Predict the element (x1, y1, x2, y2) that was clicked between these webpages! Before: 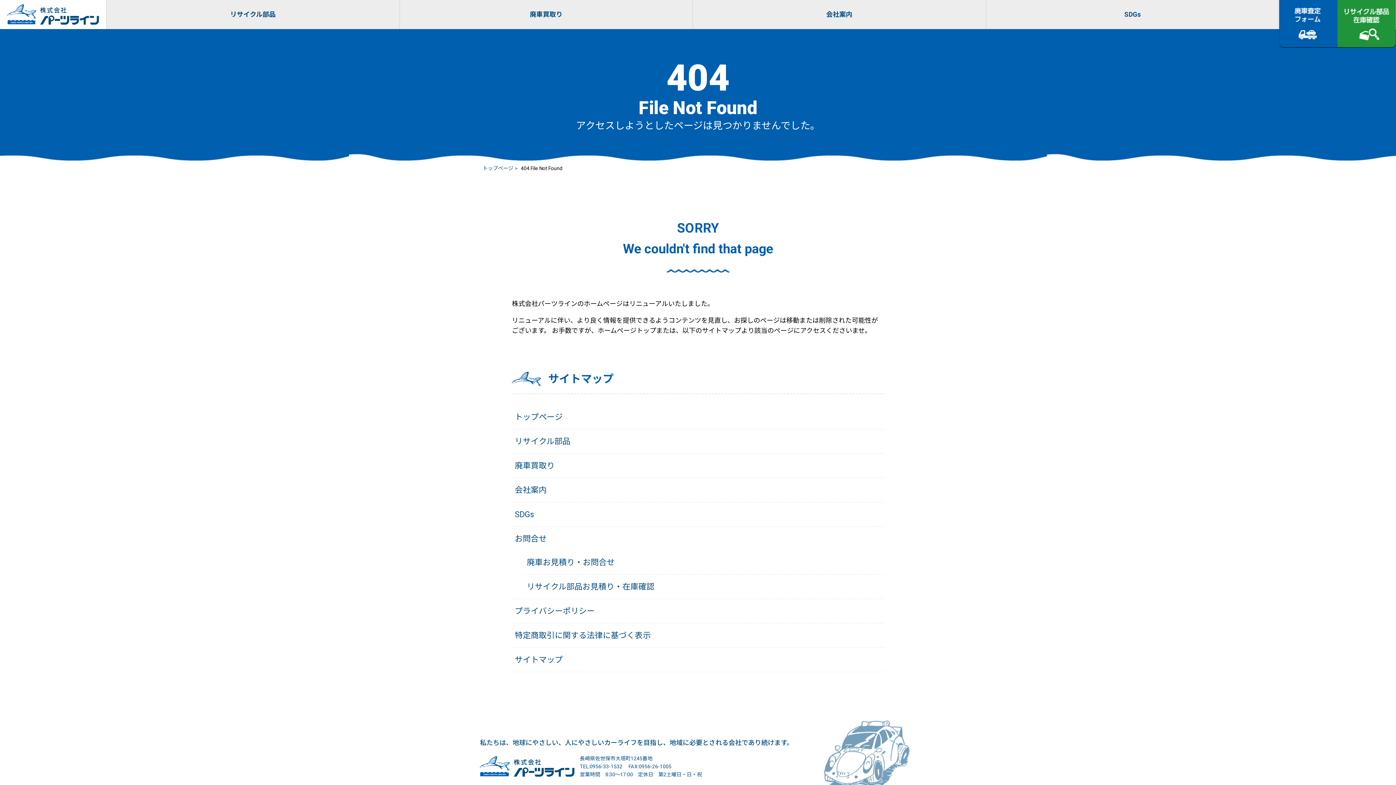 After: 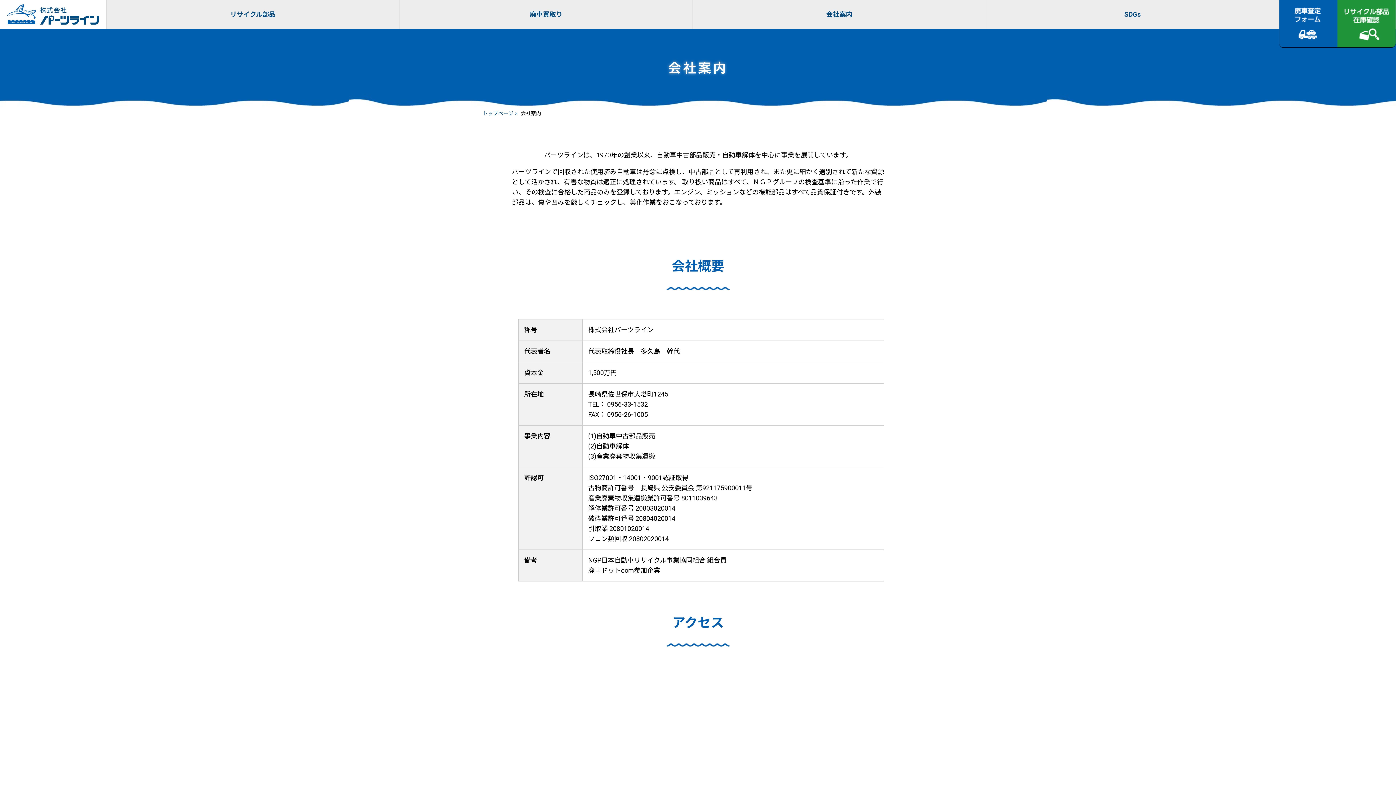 Action: label: 会社案内 bbox: (693, 0, 986, 29)